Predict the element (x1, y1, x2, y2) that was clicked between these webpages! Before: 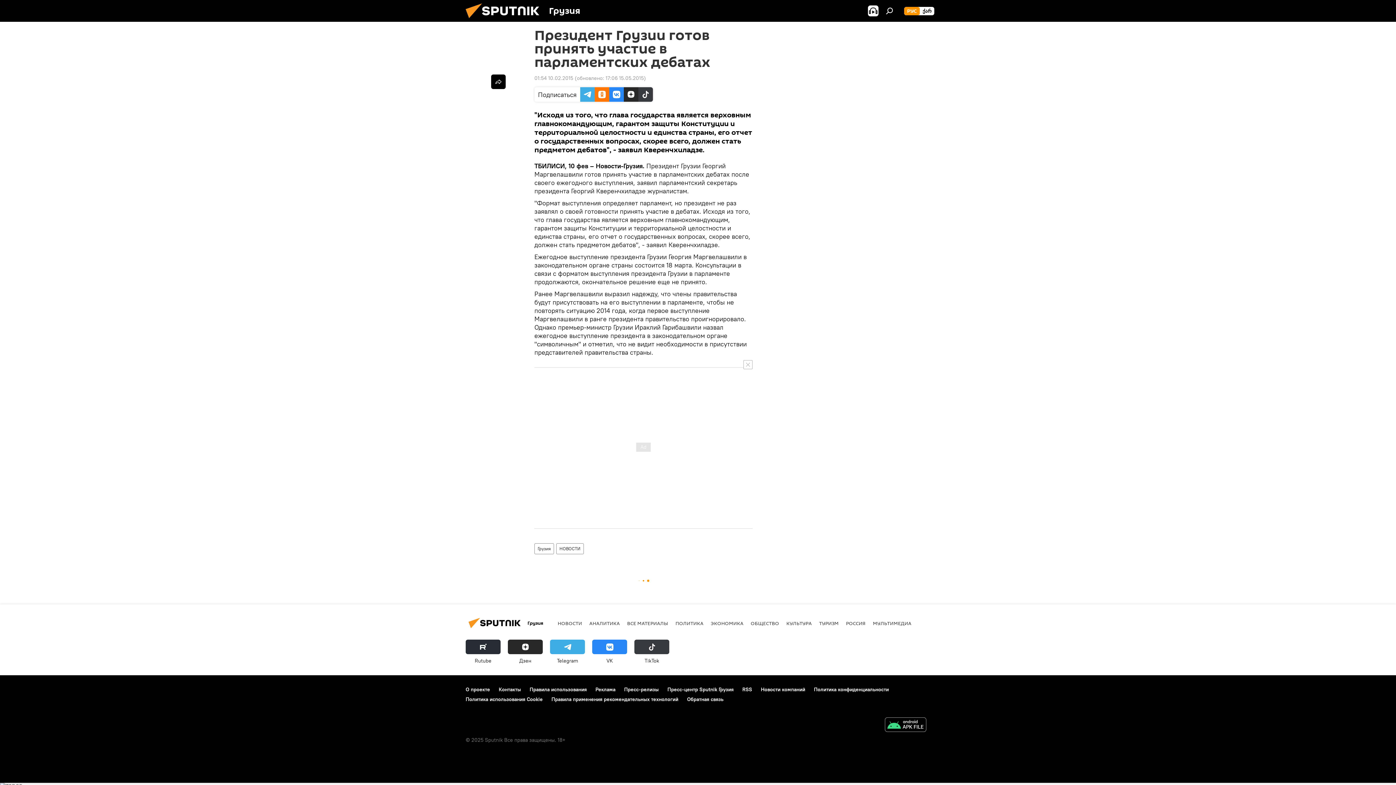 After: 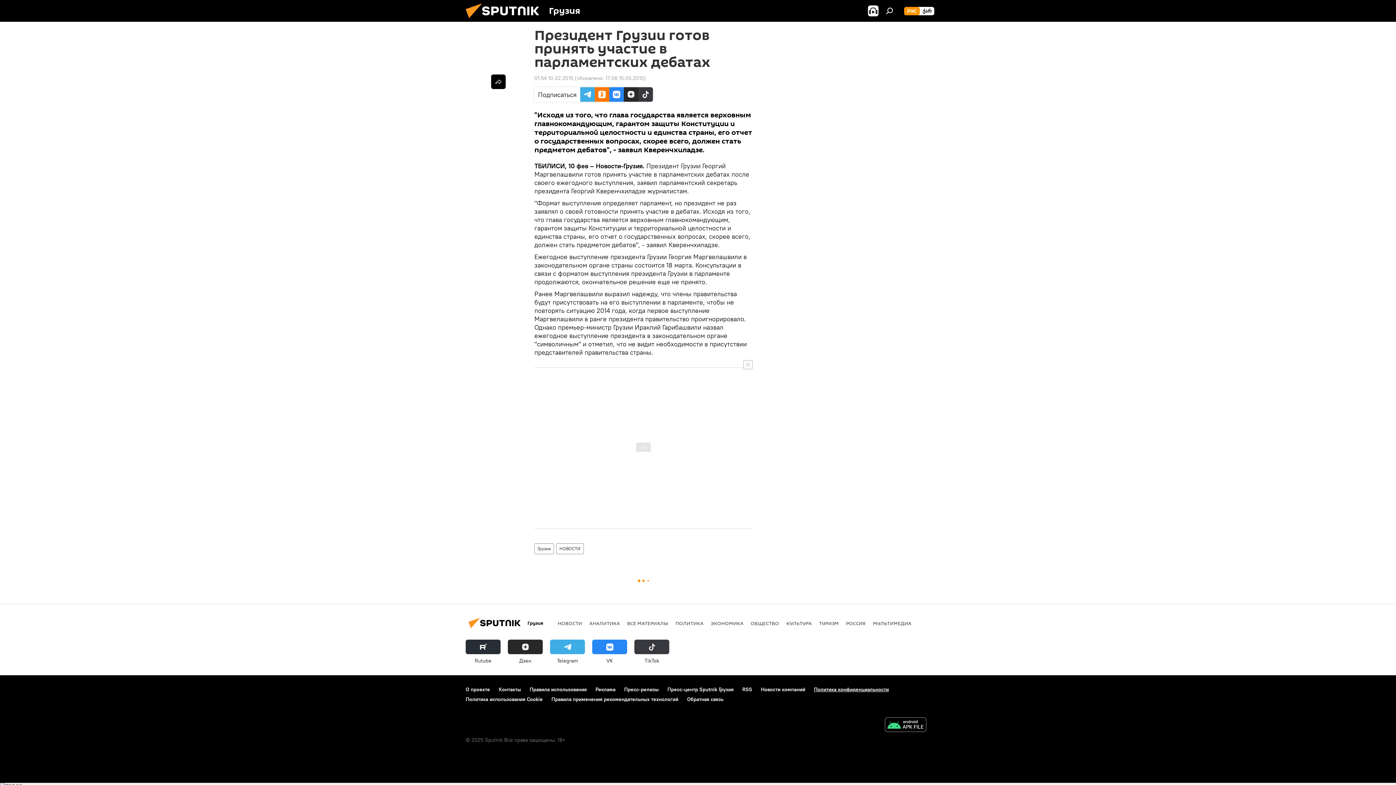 Action: bbox: (814, 686, 889, 693) label: Политика конфиденциальности